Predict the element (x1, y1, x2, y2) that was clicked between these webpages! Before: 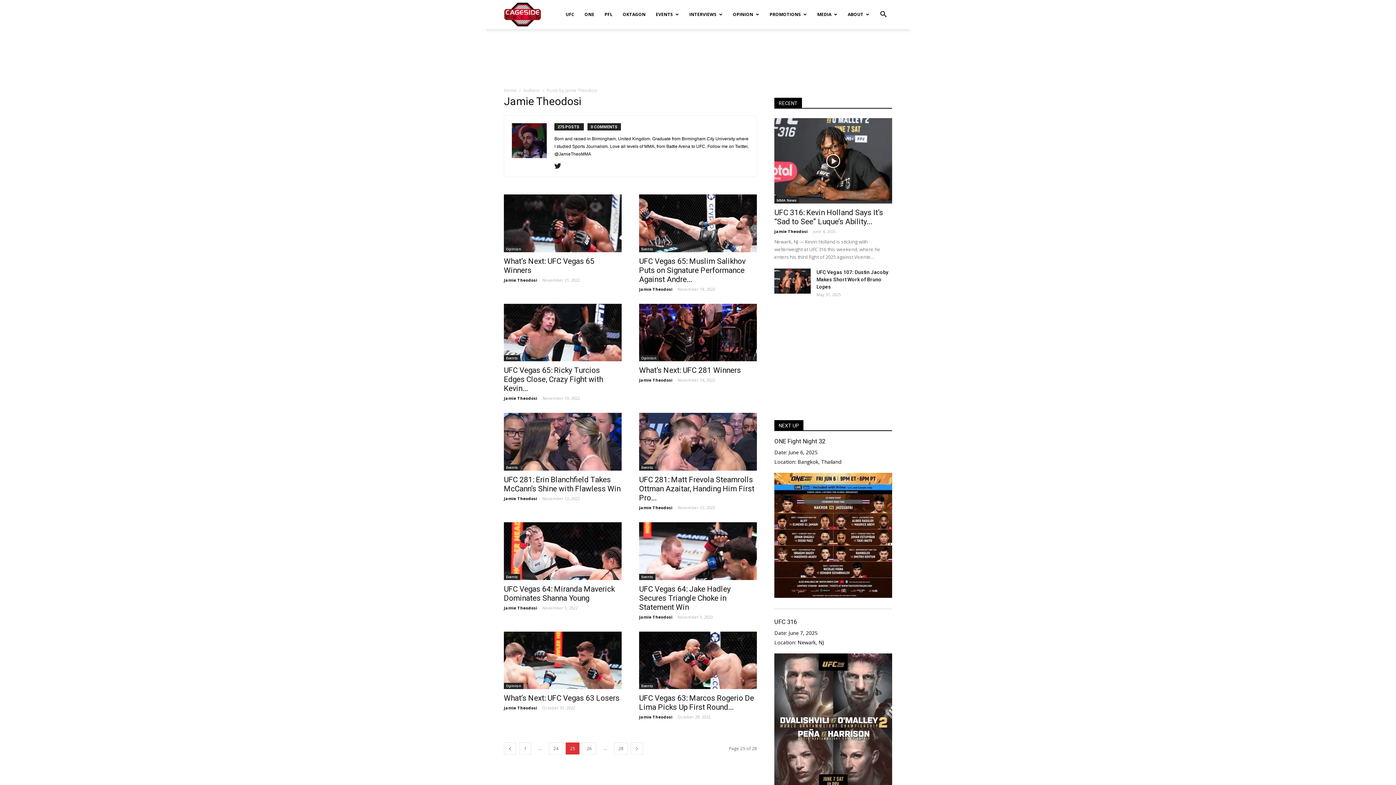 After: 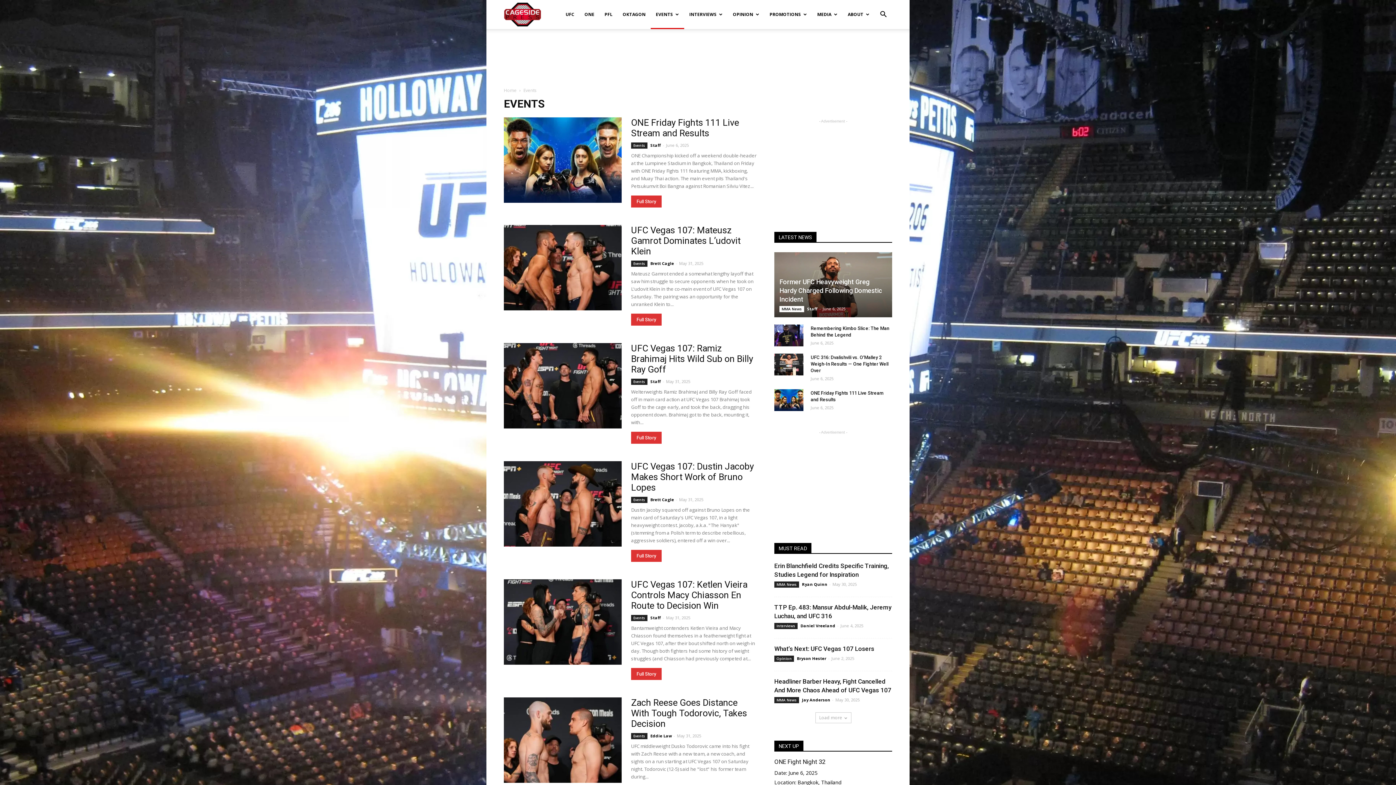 Action: label: Events bbox: (639, 246, 655, 252)